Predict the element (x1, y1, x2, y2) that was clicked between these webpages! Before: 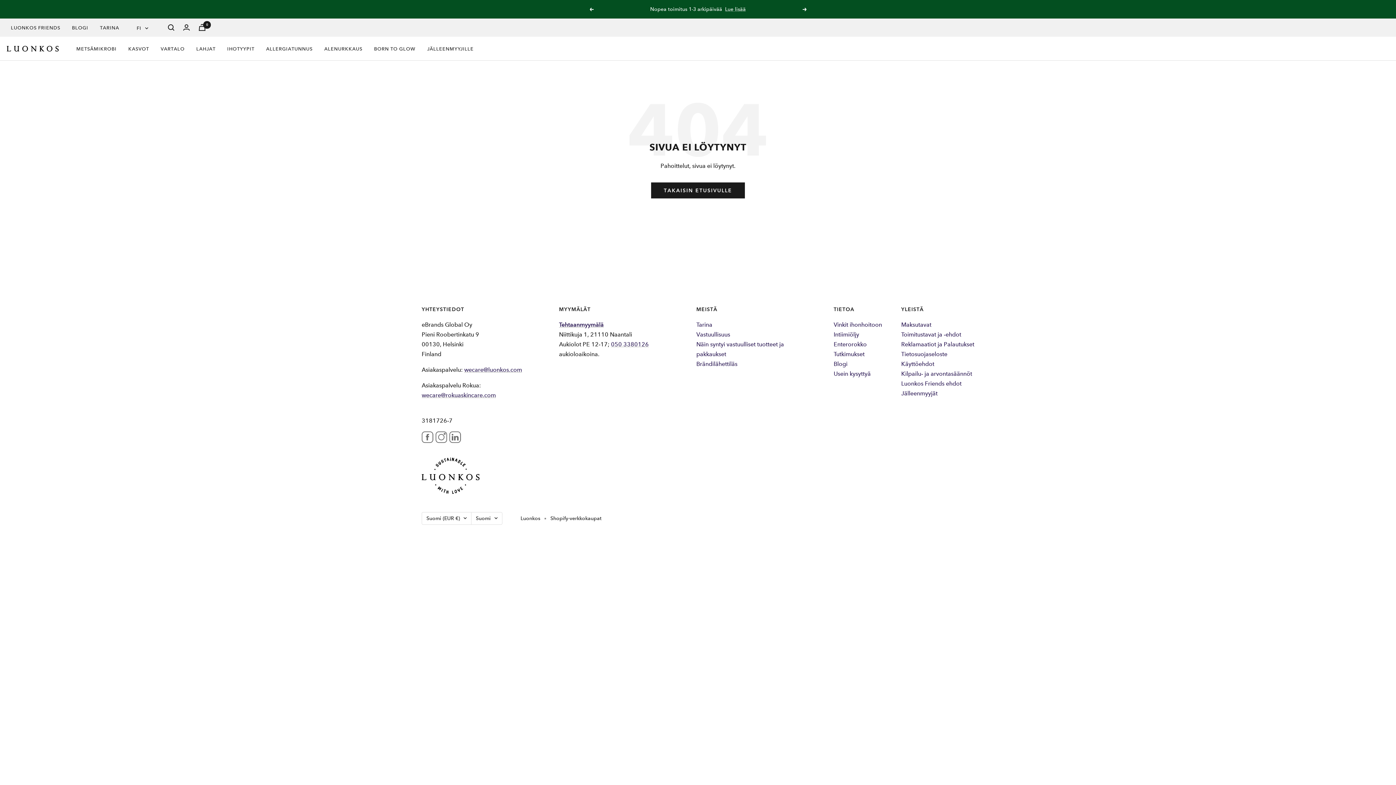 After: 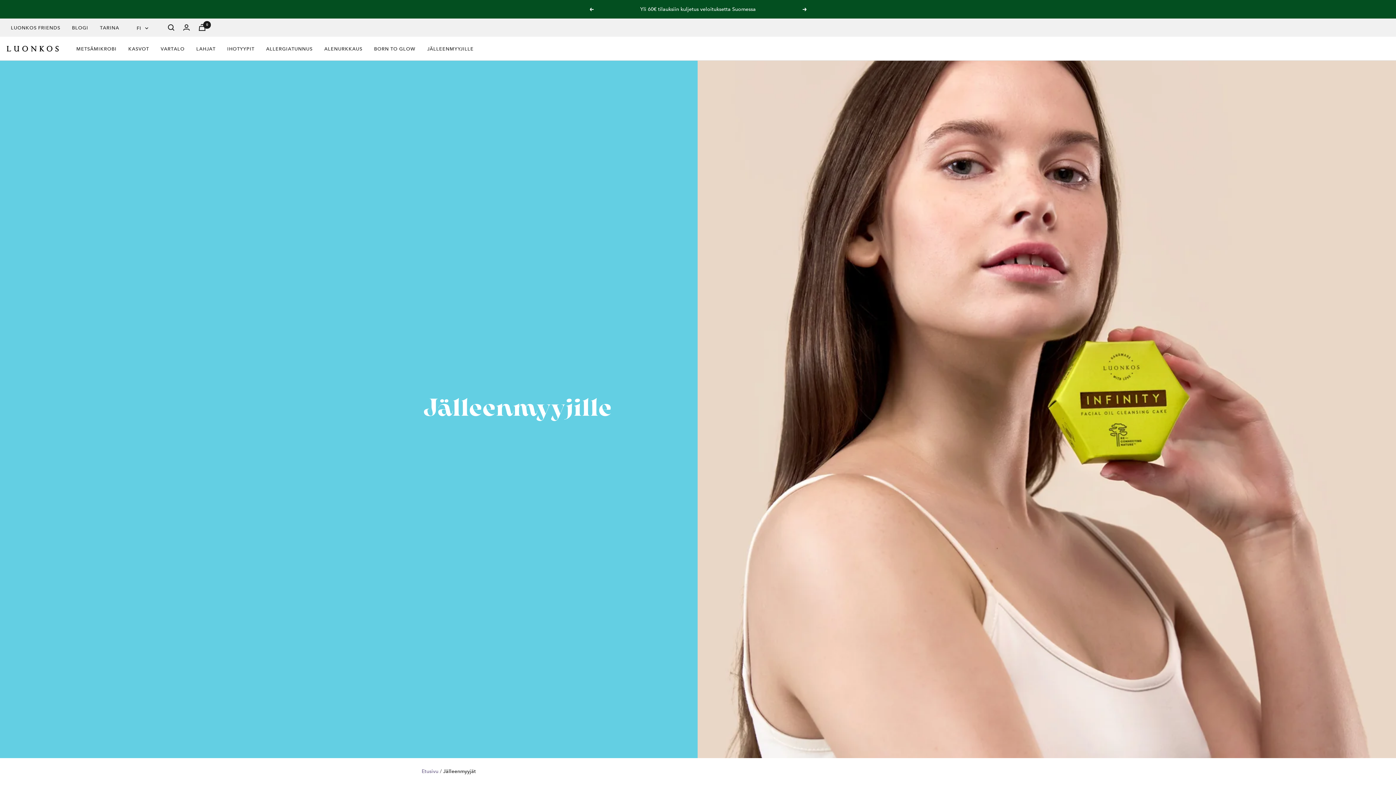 Action: label: JÄLLEENMYYJILLE bbox: (427, 44, 473, 53)